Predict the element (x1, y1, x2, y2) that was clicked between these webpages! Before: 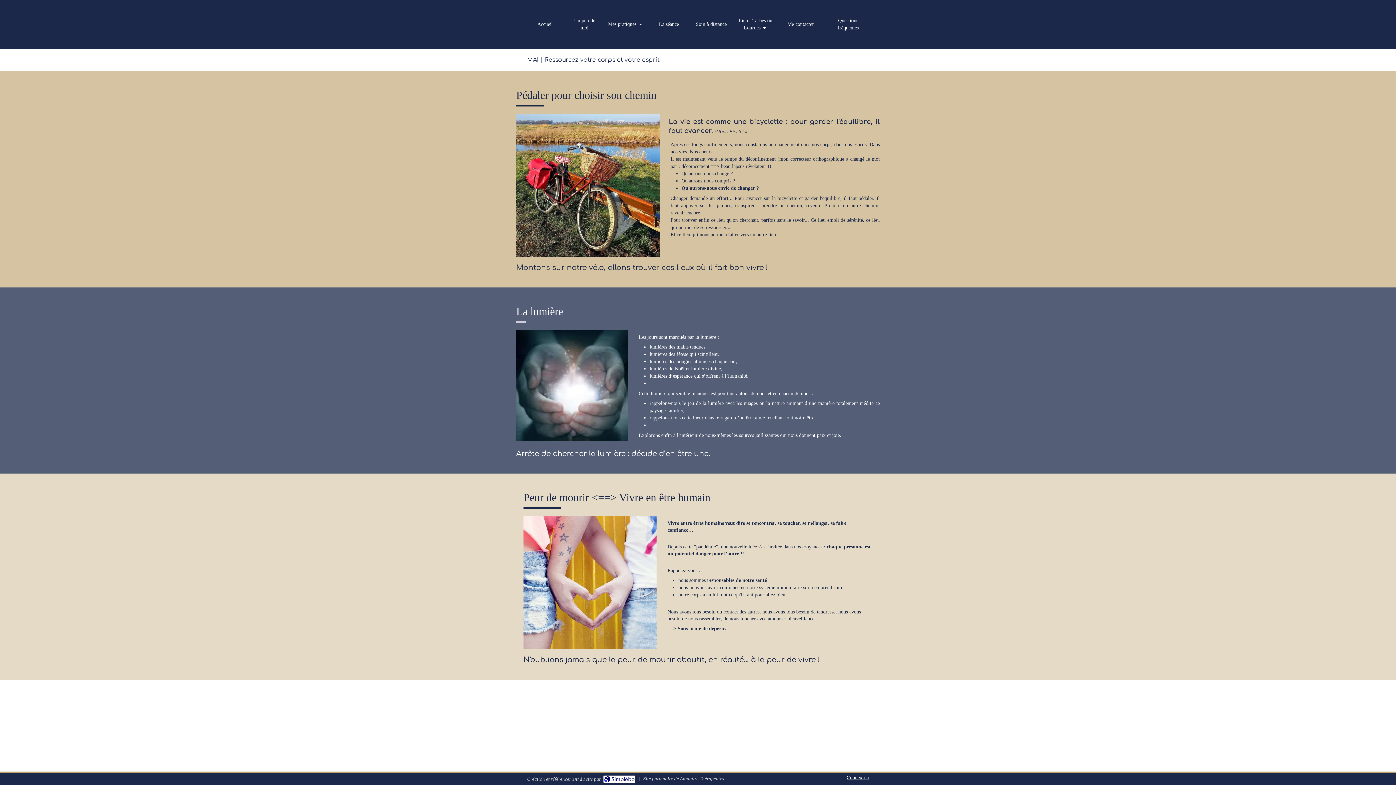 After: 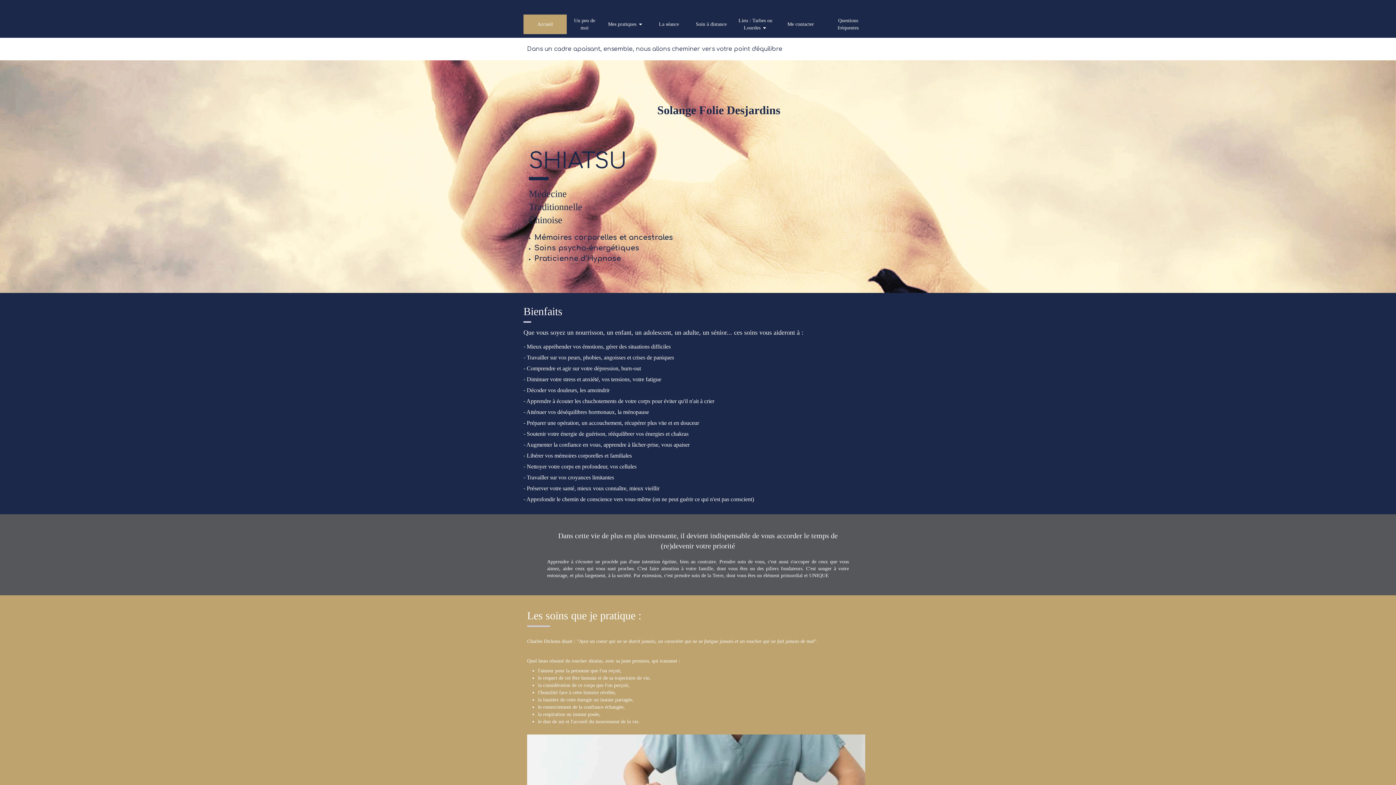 Action: label: Accueil bbox: (523, 14, 566, 34)